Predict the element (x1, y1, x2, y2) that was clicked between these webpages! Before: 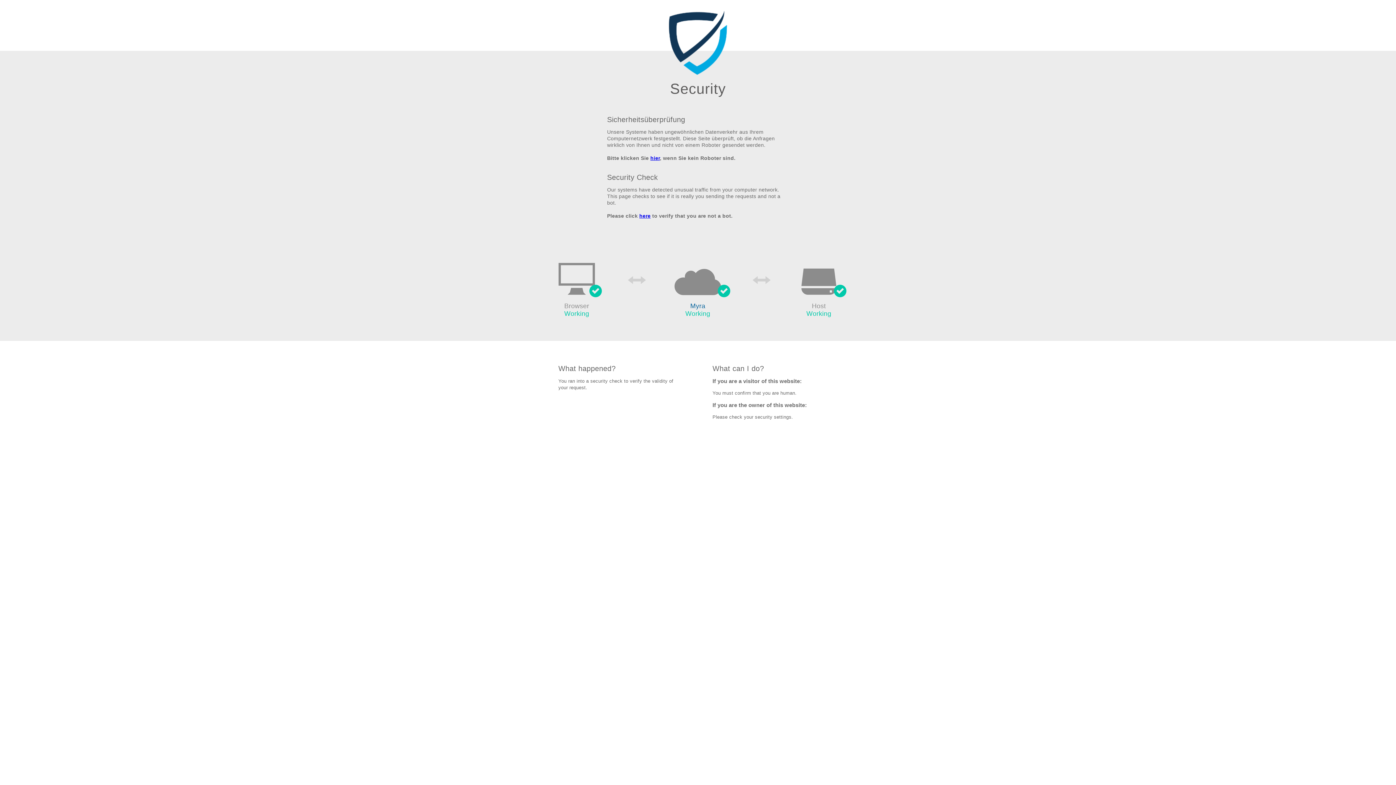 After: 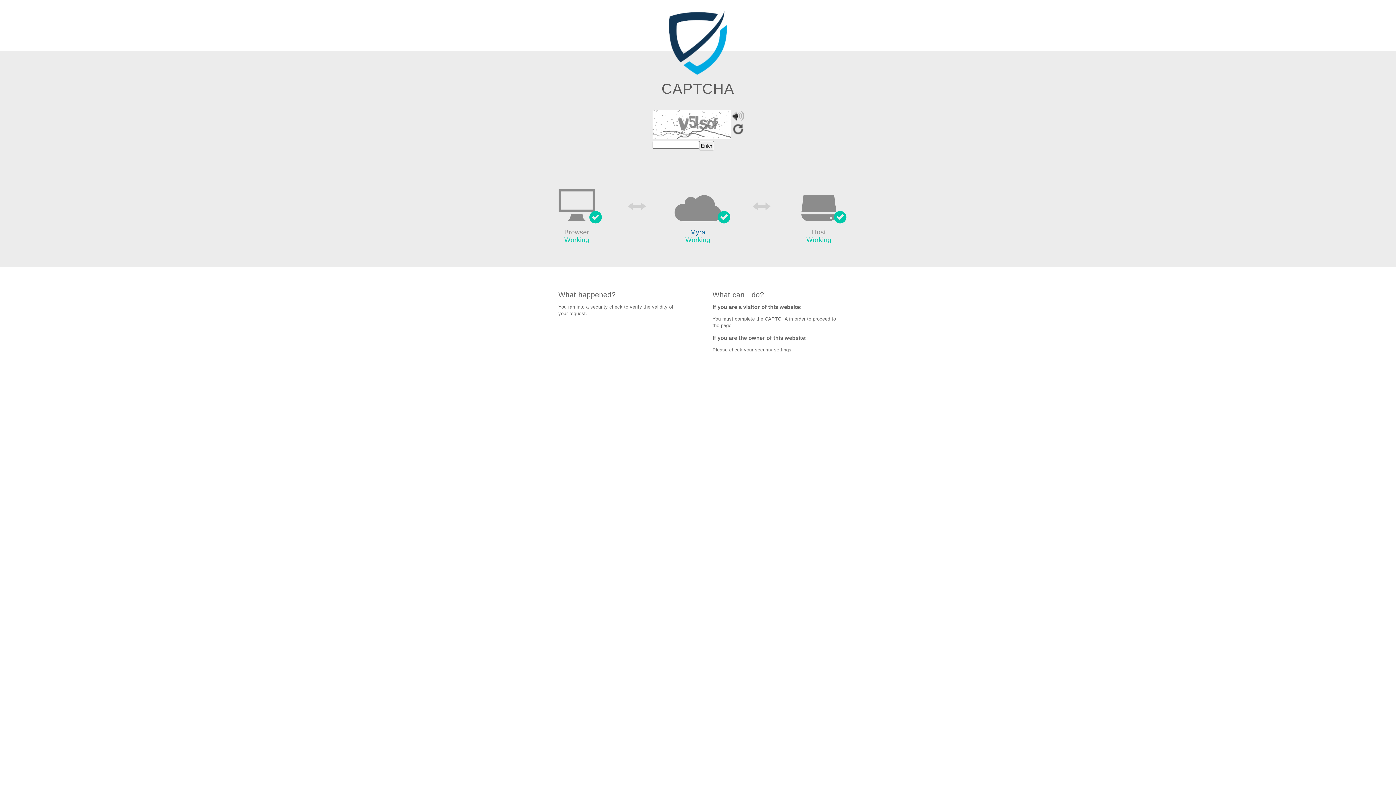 Action: bbox: (650, 155, 660, 161) label: hier